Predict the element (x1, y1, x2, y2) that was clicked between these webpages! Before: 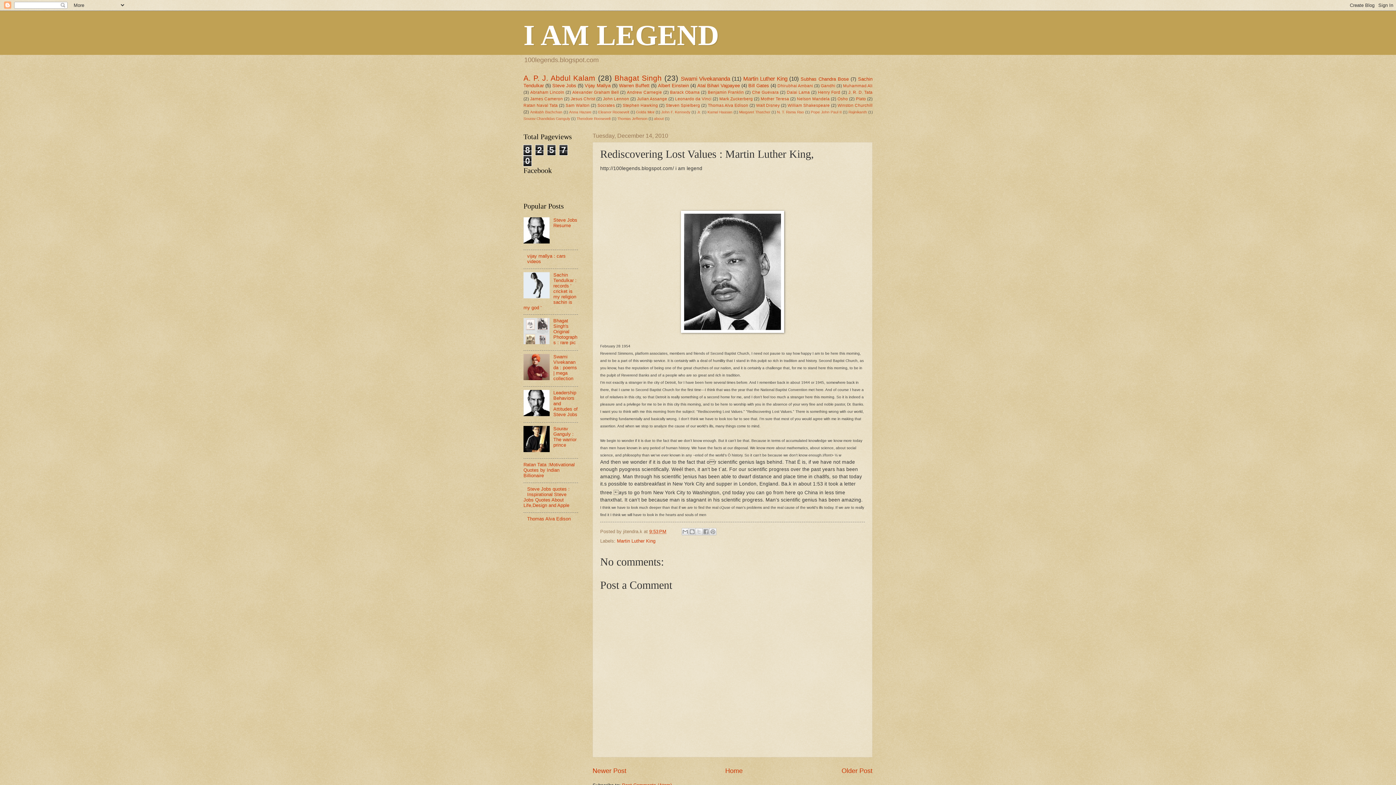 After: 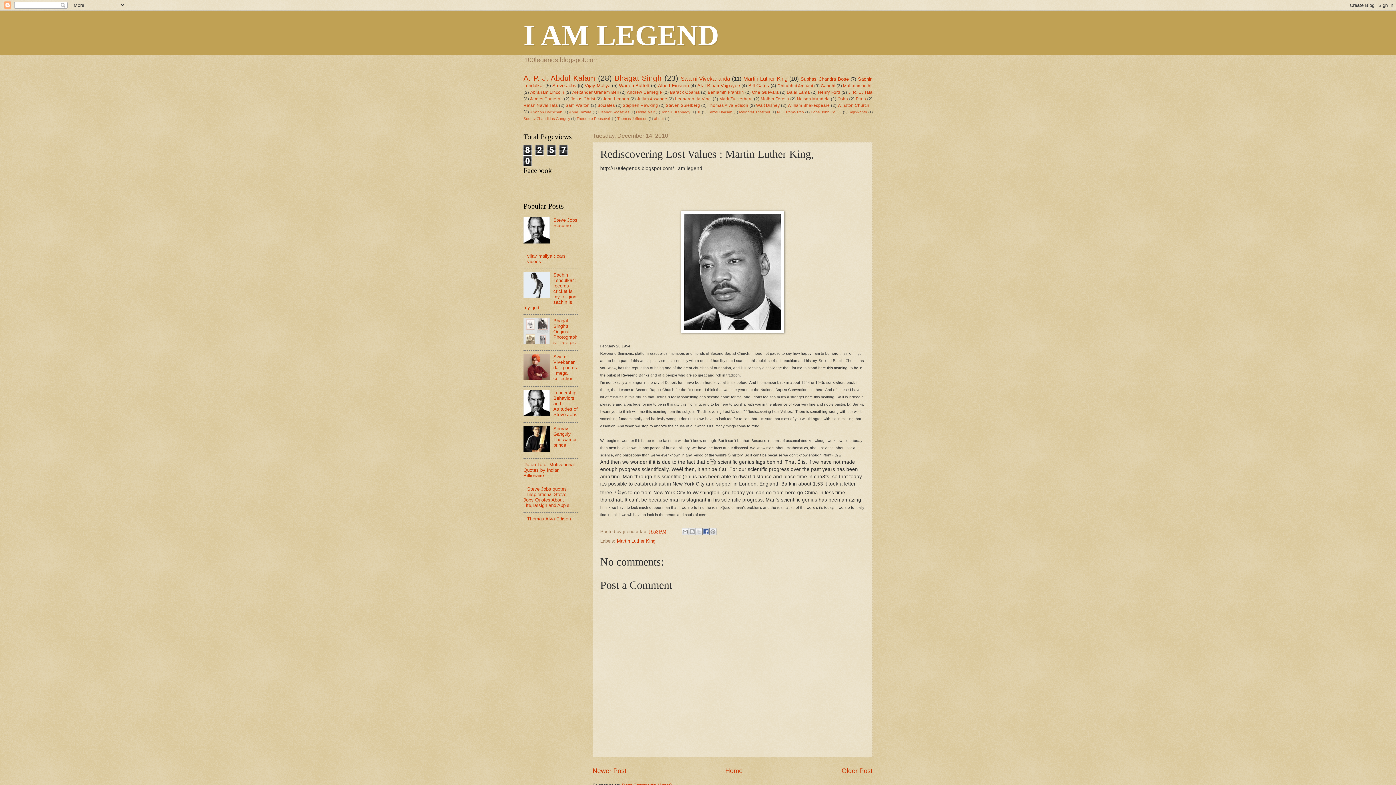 Action: bbox: (702, 528, 709, 535) label: Share to Facebook